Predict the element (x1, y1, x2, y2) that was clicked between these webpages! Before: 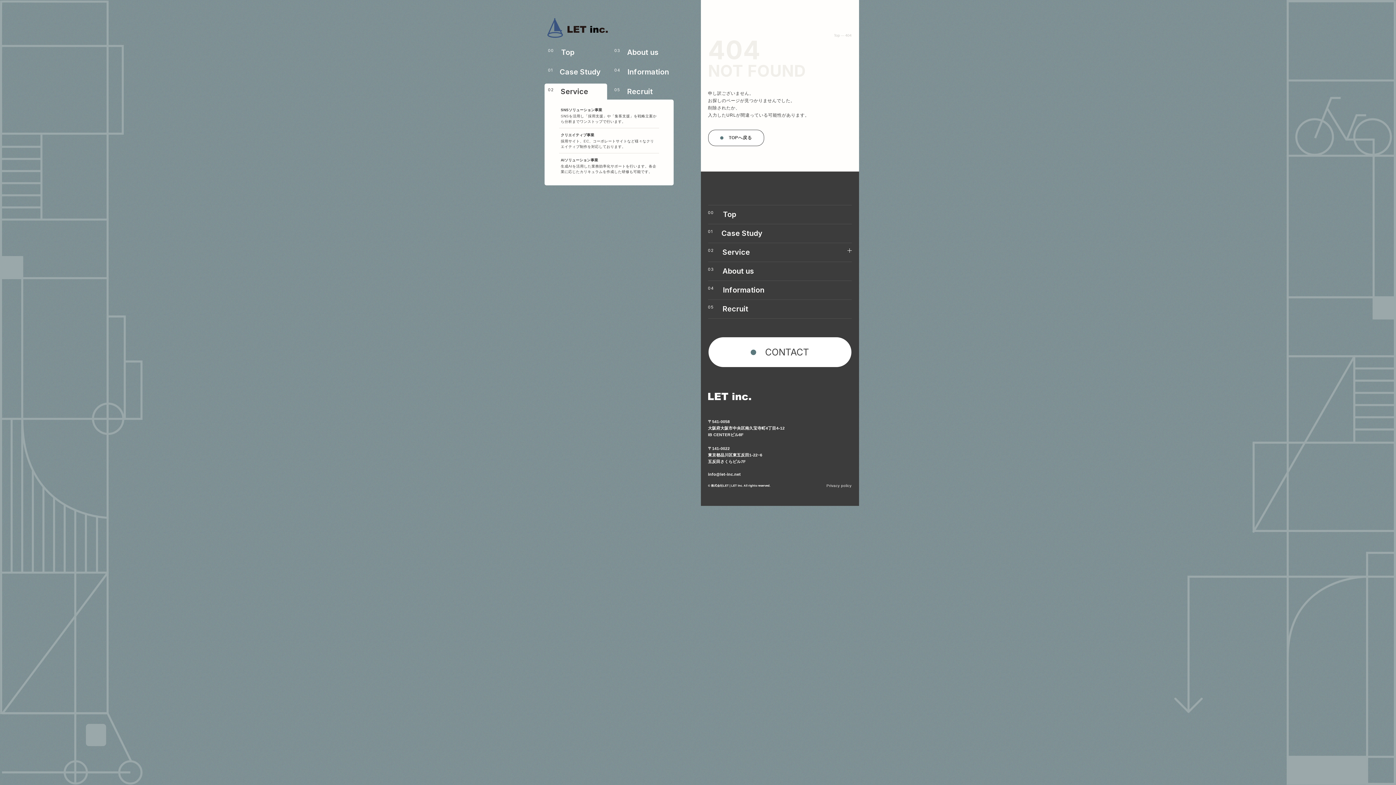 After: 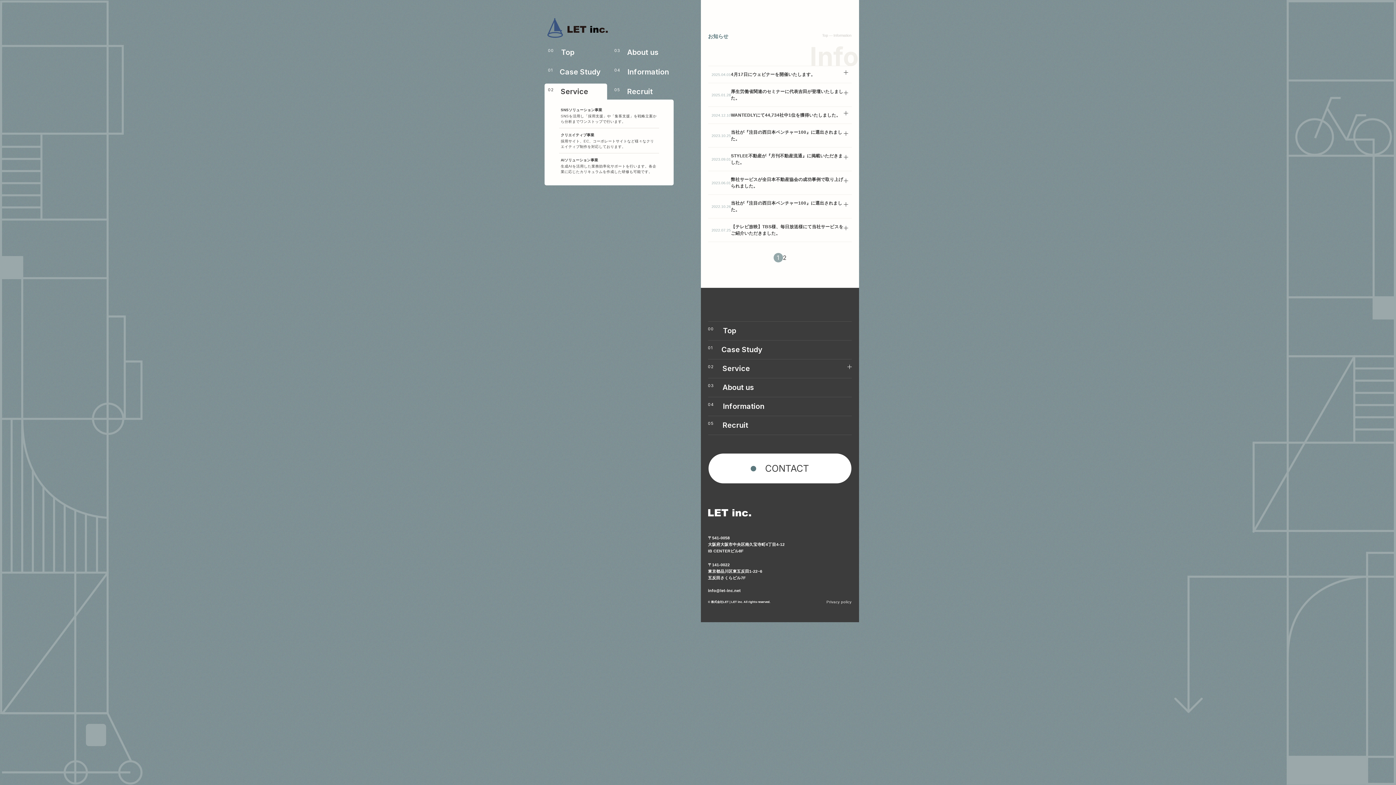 Action: label: 04
Information bbox: (708, 281, 851, 299)